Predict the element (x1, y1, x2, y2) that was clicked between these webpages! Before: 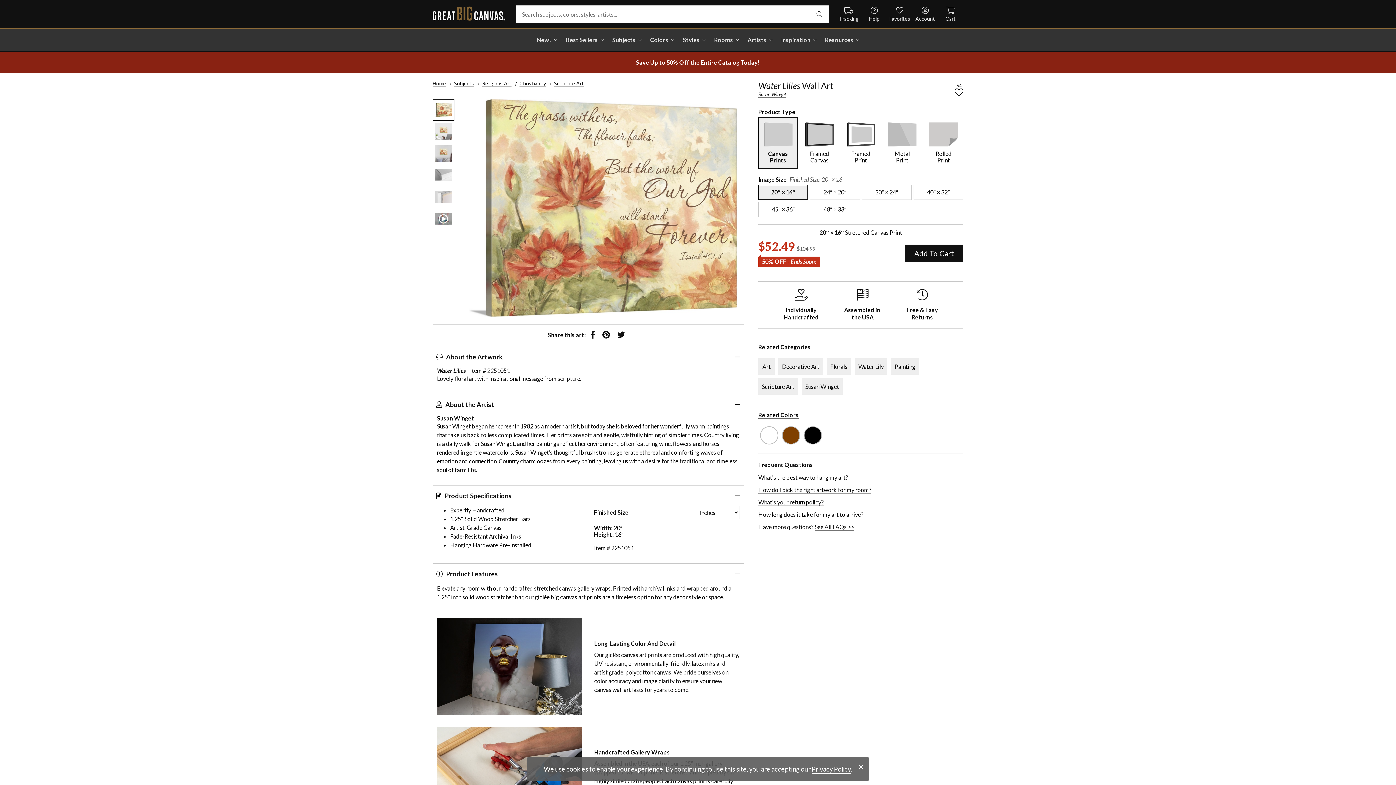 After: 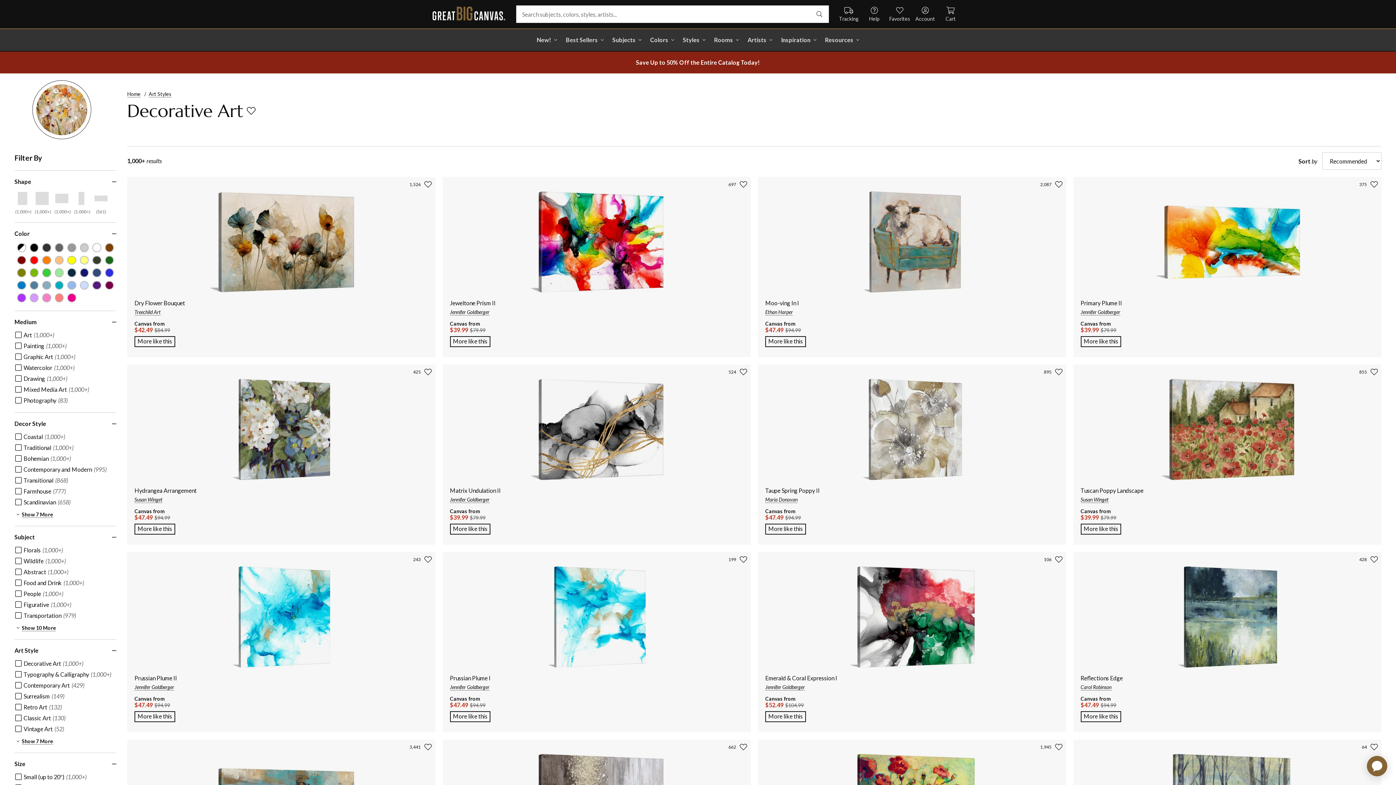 Action: label: Decorative Art bbox: (778, 358, 823, 375)